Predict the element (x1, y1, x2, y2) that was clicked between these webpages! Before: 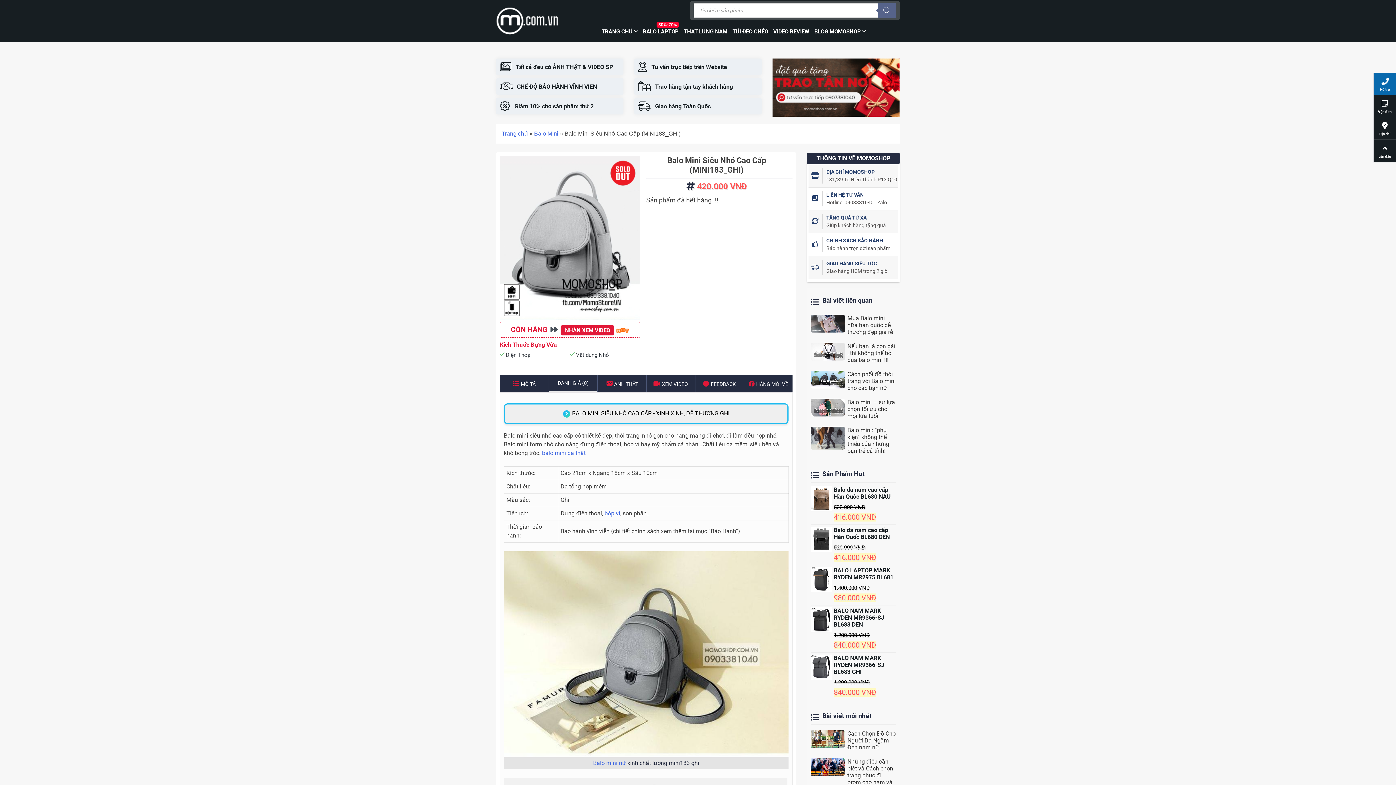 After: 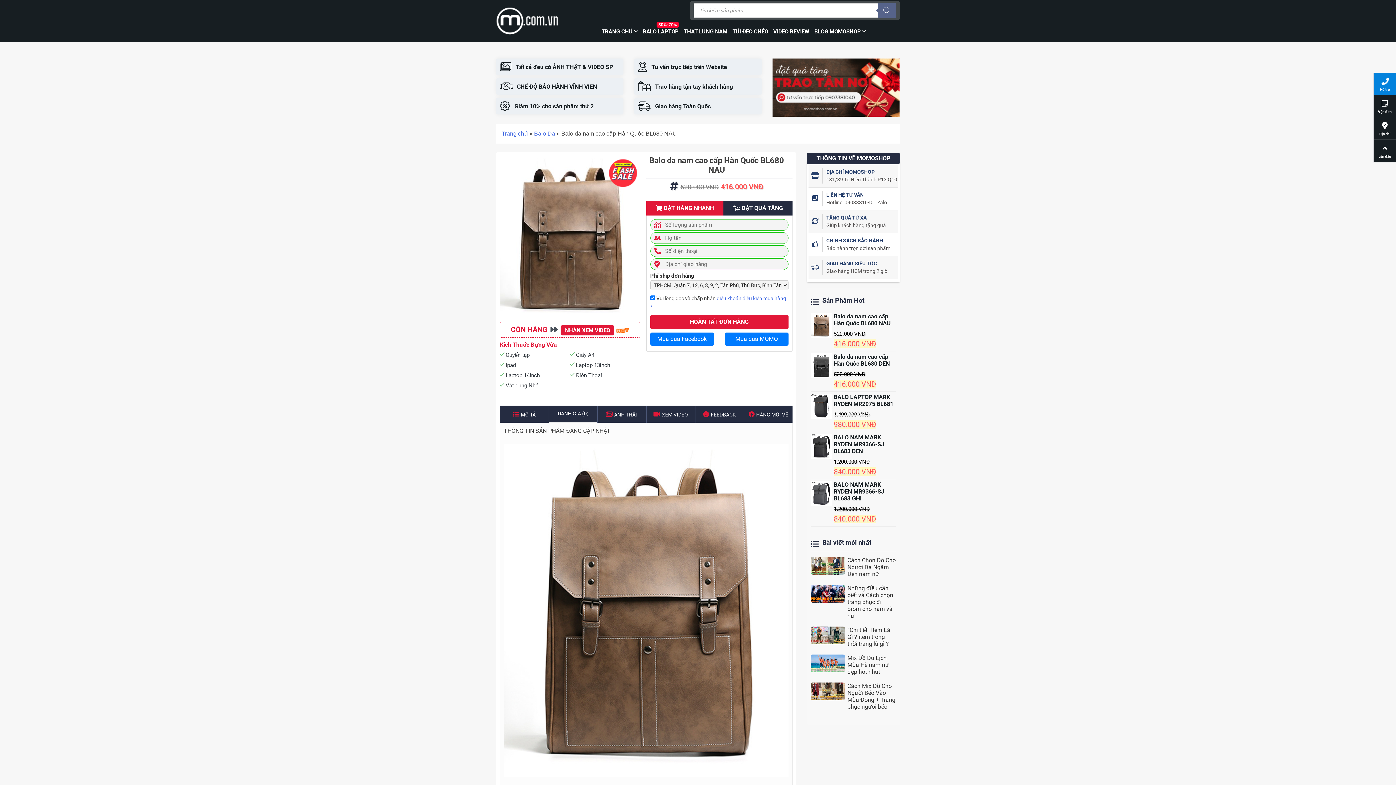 Action: bbox: (810, 495, 832, 502)